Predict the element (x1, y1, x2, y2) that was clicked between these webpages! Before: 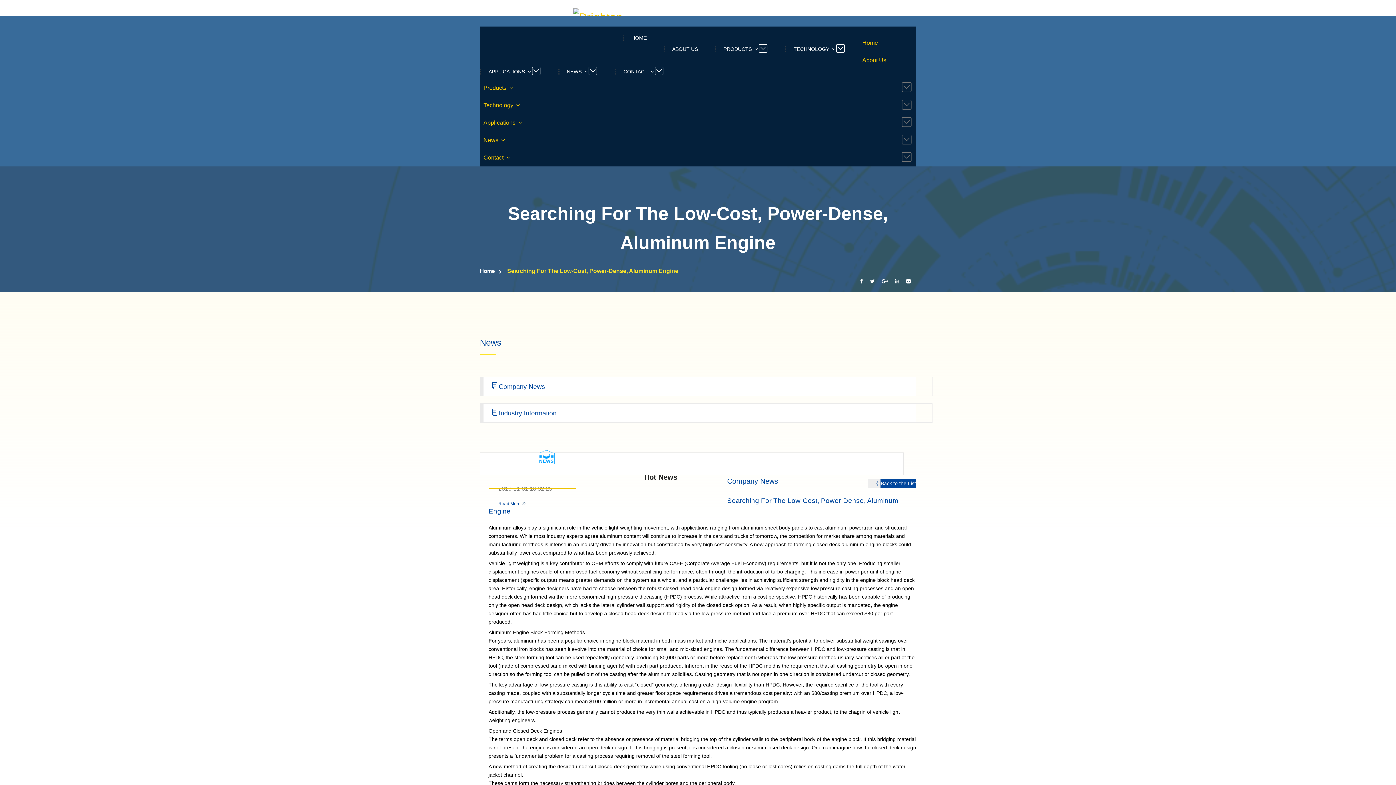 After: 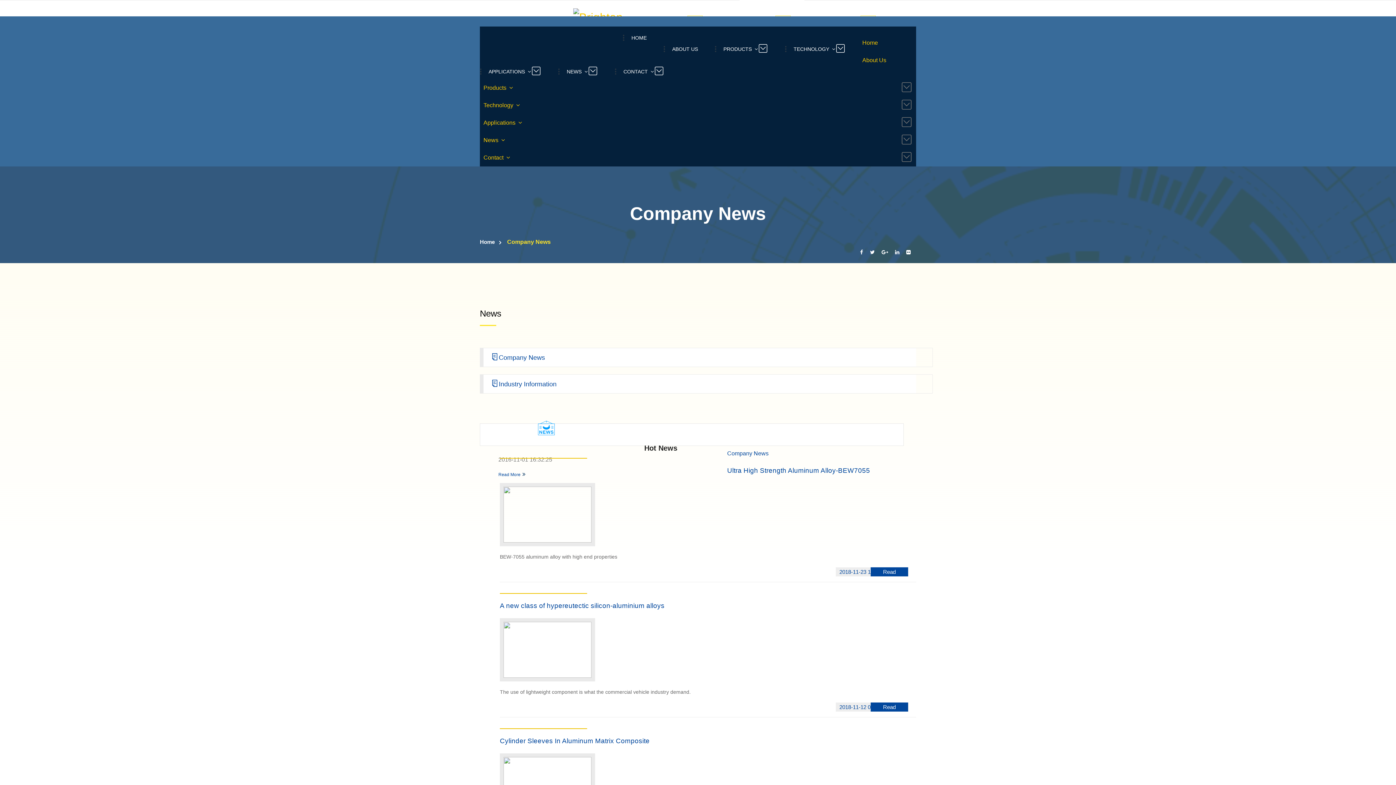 Action: label: News   bbox: (483, 135, 848, 145)